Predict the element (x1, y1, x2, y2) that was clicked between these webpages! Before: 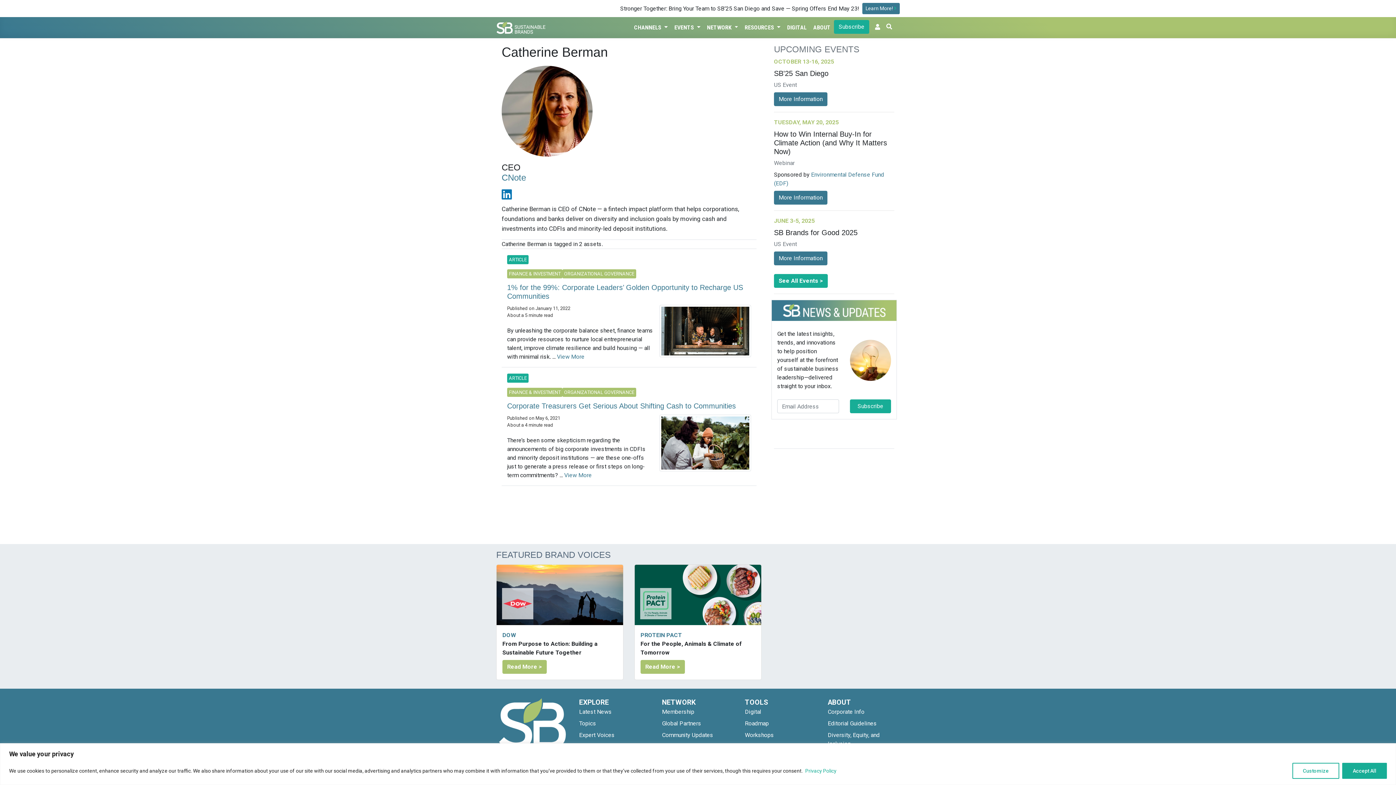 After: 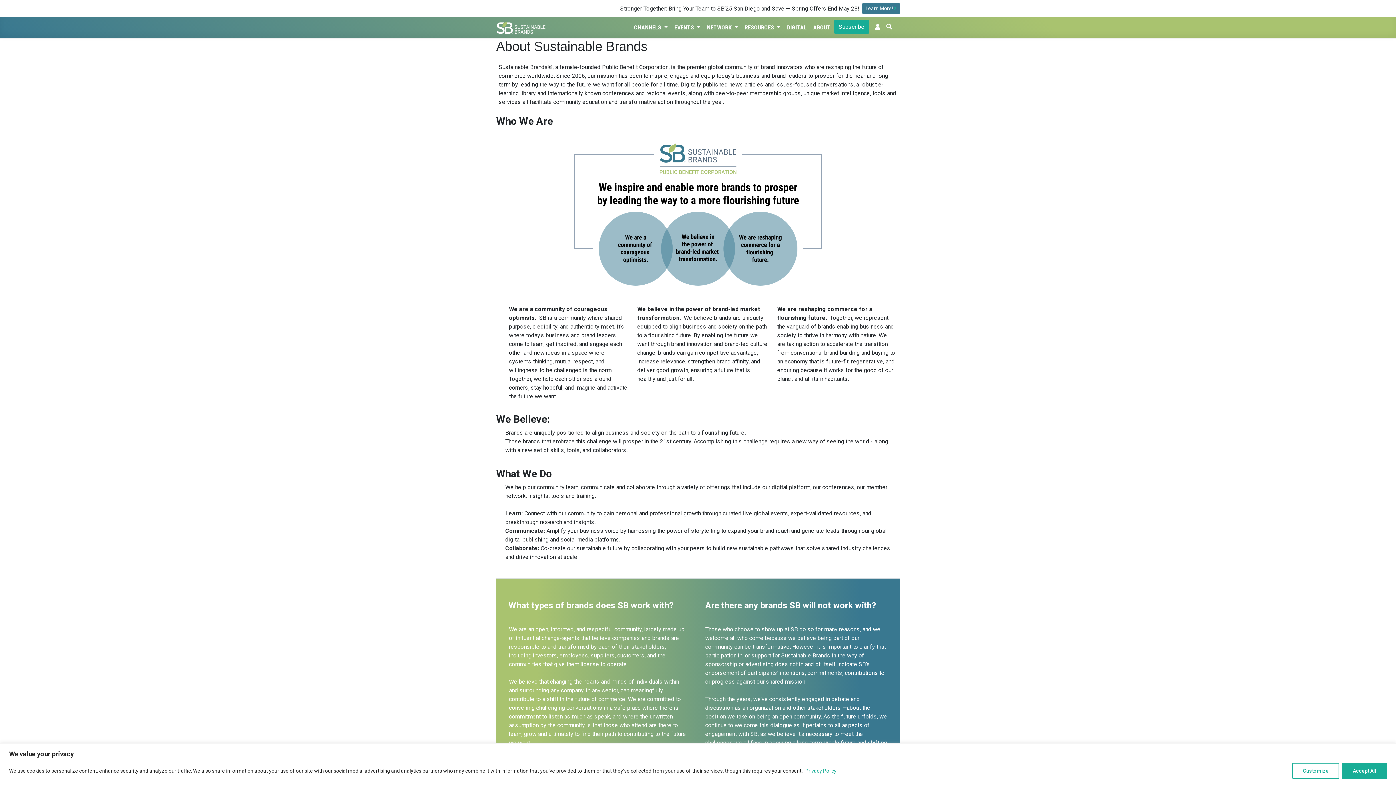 Action: bbox: (828, 708, 864, 715) label: Corporate Info